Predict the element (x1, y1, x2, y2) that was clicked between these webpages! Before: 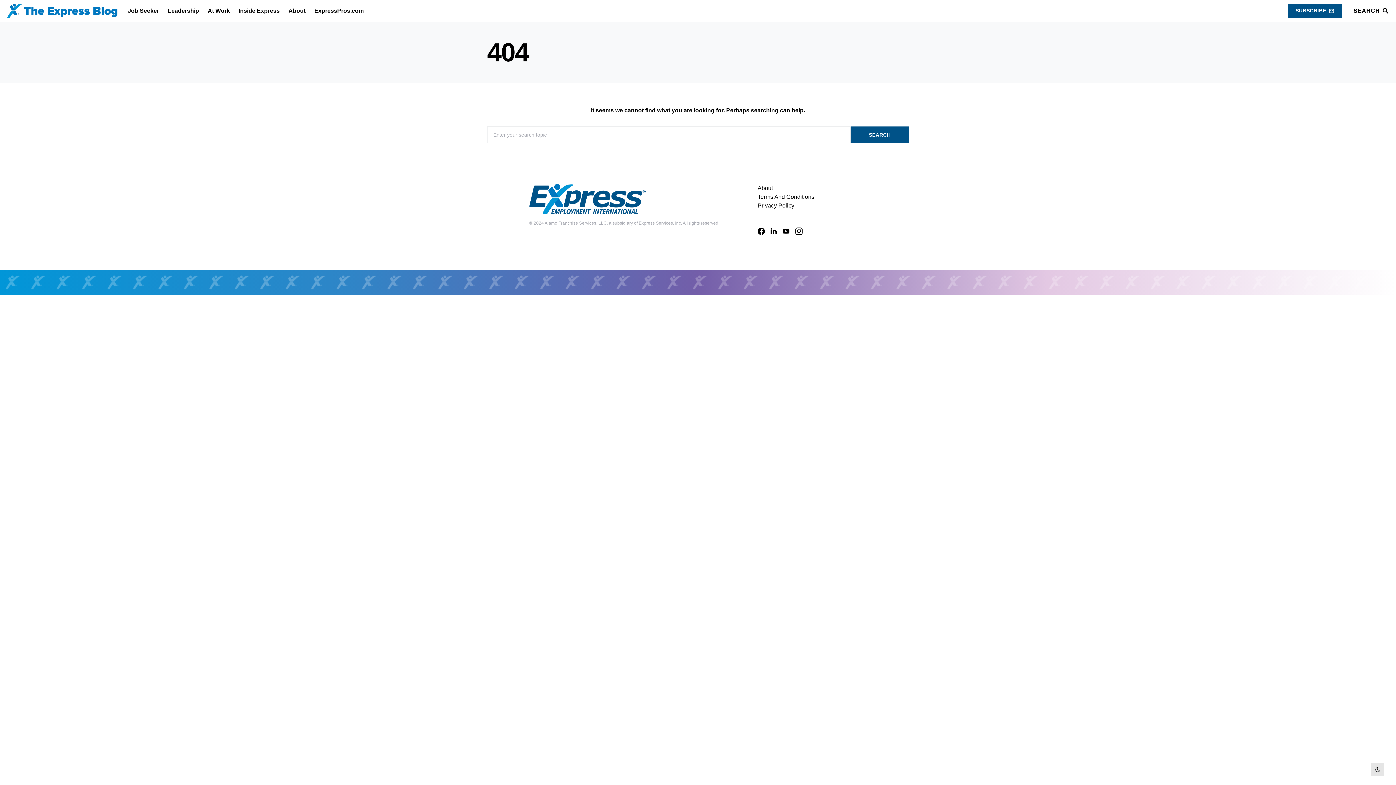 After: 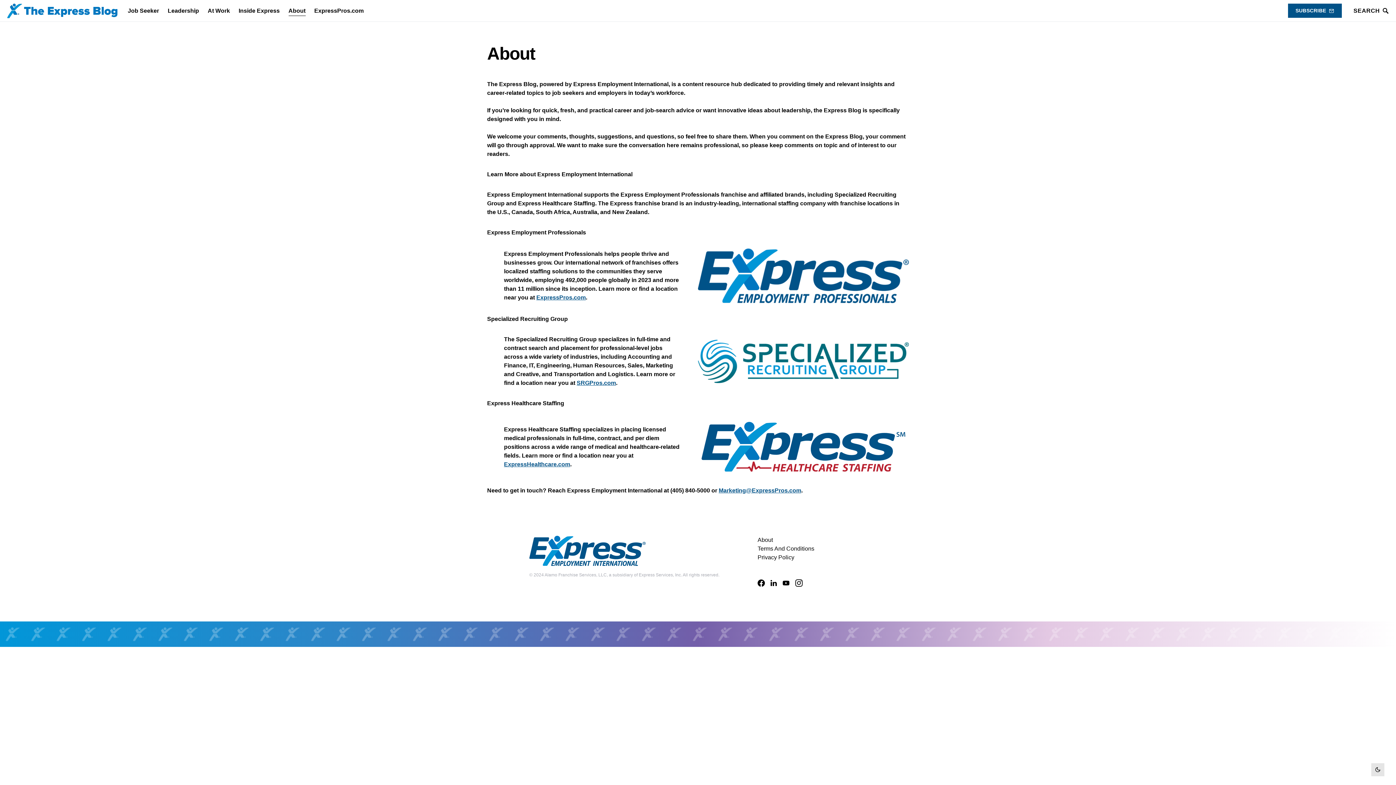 Action: label: About bbox: (284, 0, 310, 21)